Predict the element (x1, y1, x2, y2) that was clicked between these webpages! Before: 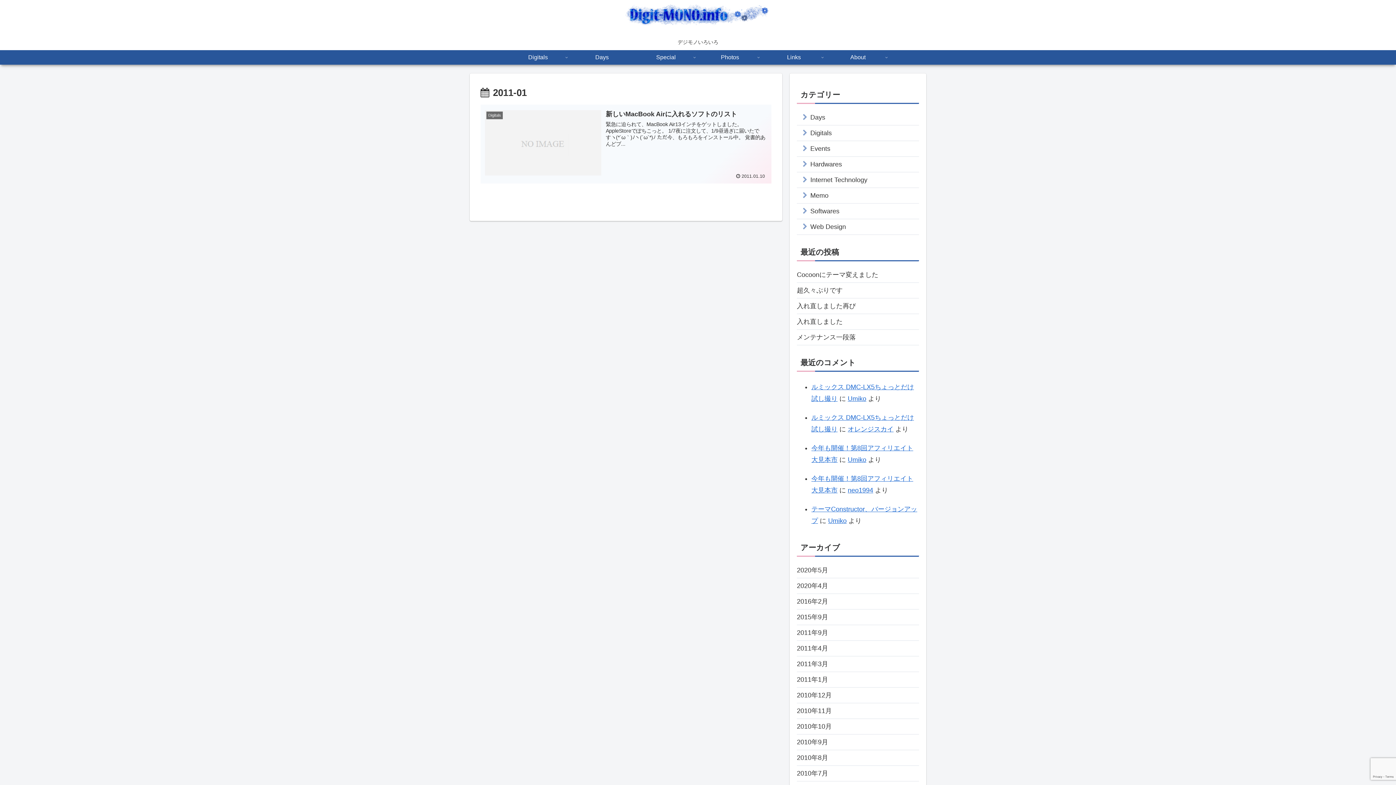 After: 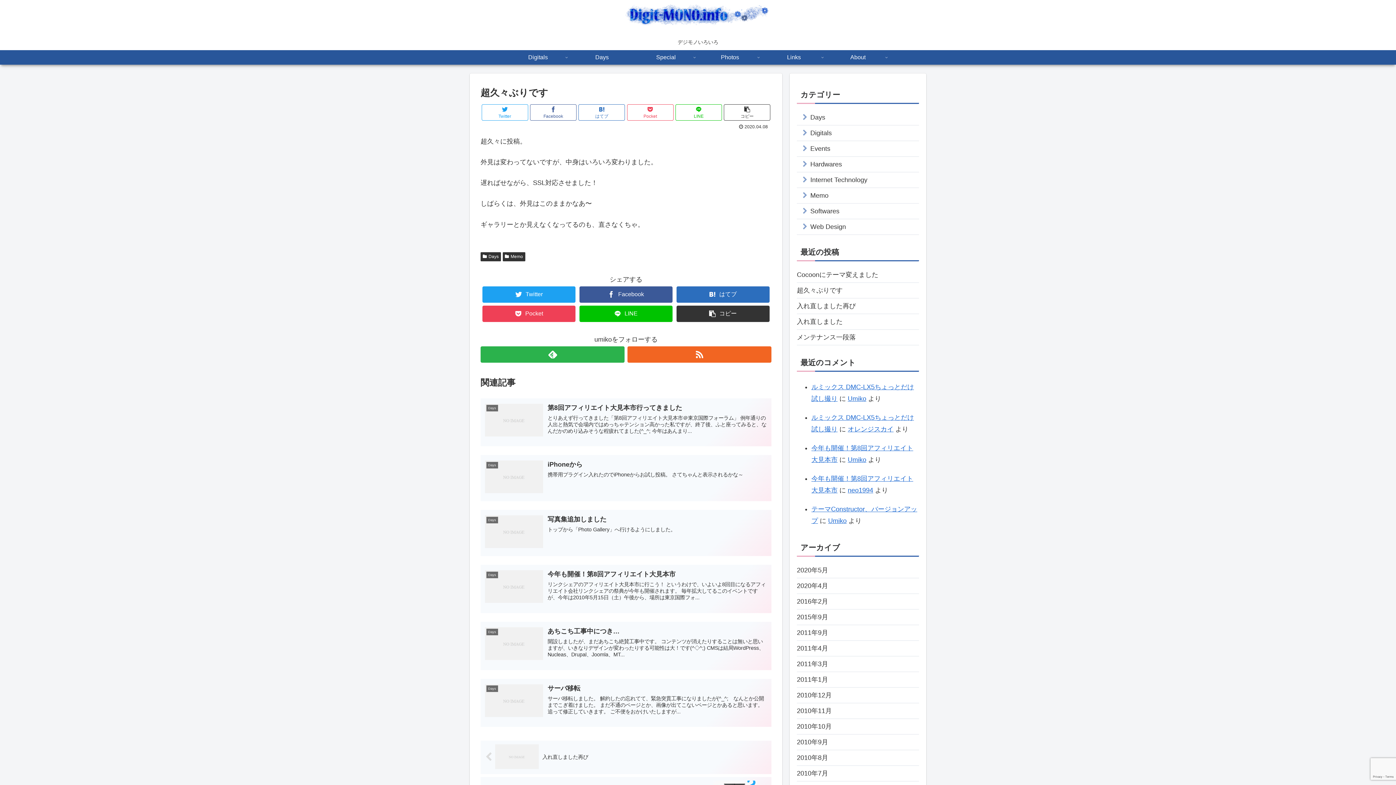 Action: label: 超久々ぶりです bbox: (797, 282, 919, 298)